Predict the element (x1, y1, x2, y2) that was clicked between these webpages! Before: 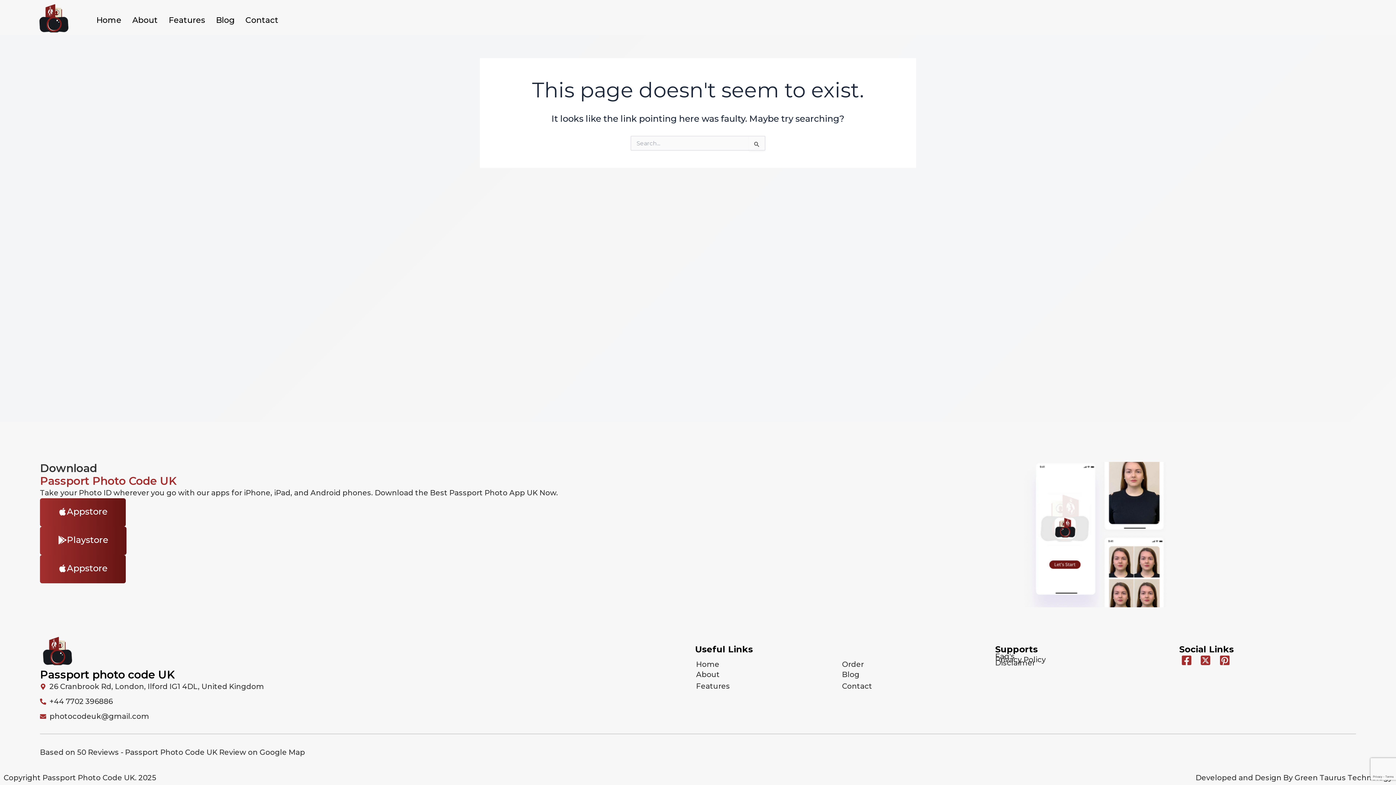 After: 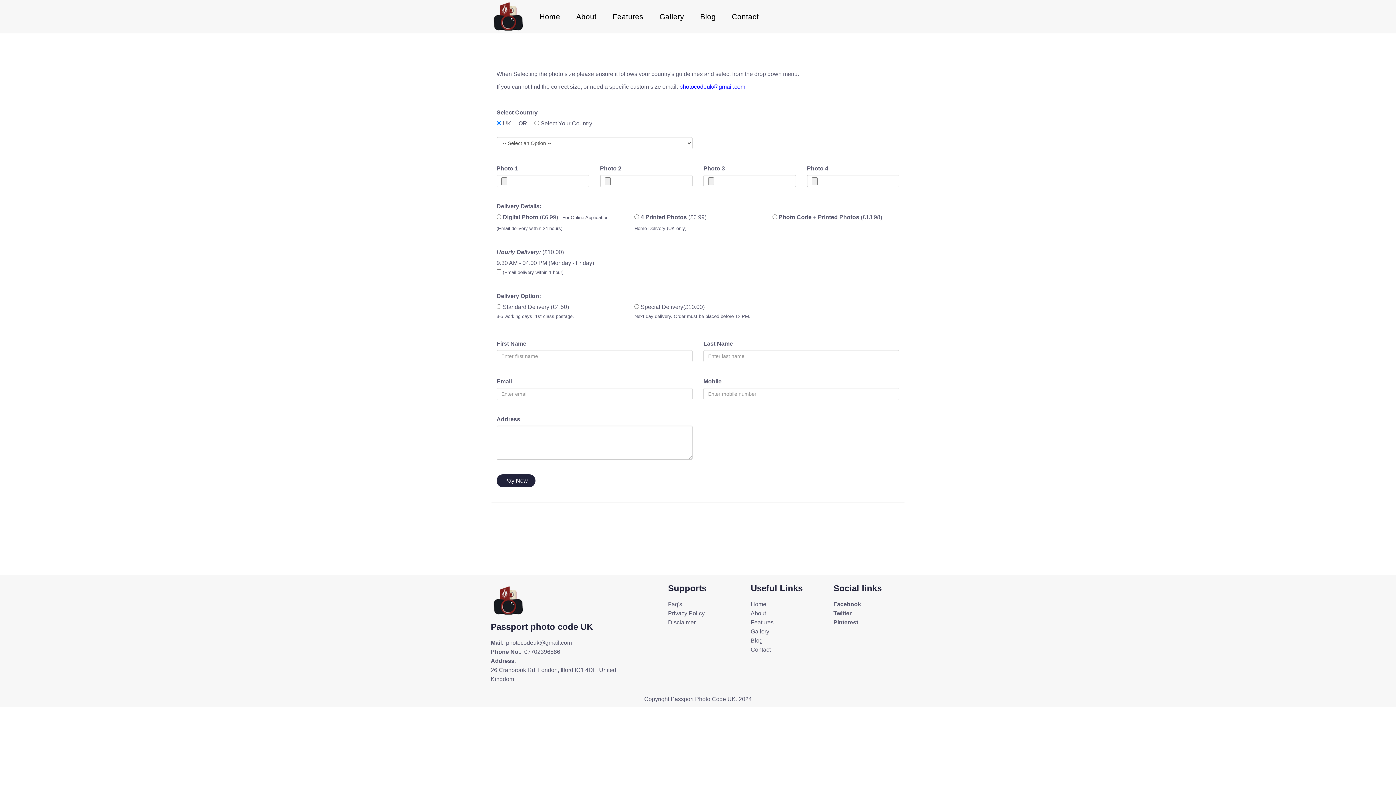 Action: bbox: (842, 660, 864, 669) label: Order